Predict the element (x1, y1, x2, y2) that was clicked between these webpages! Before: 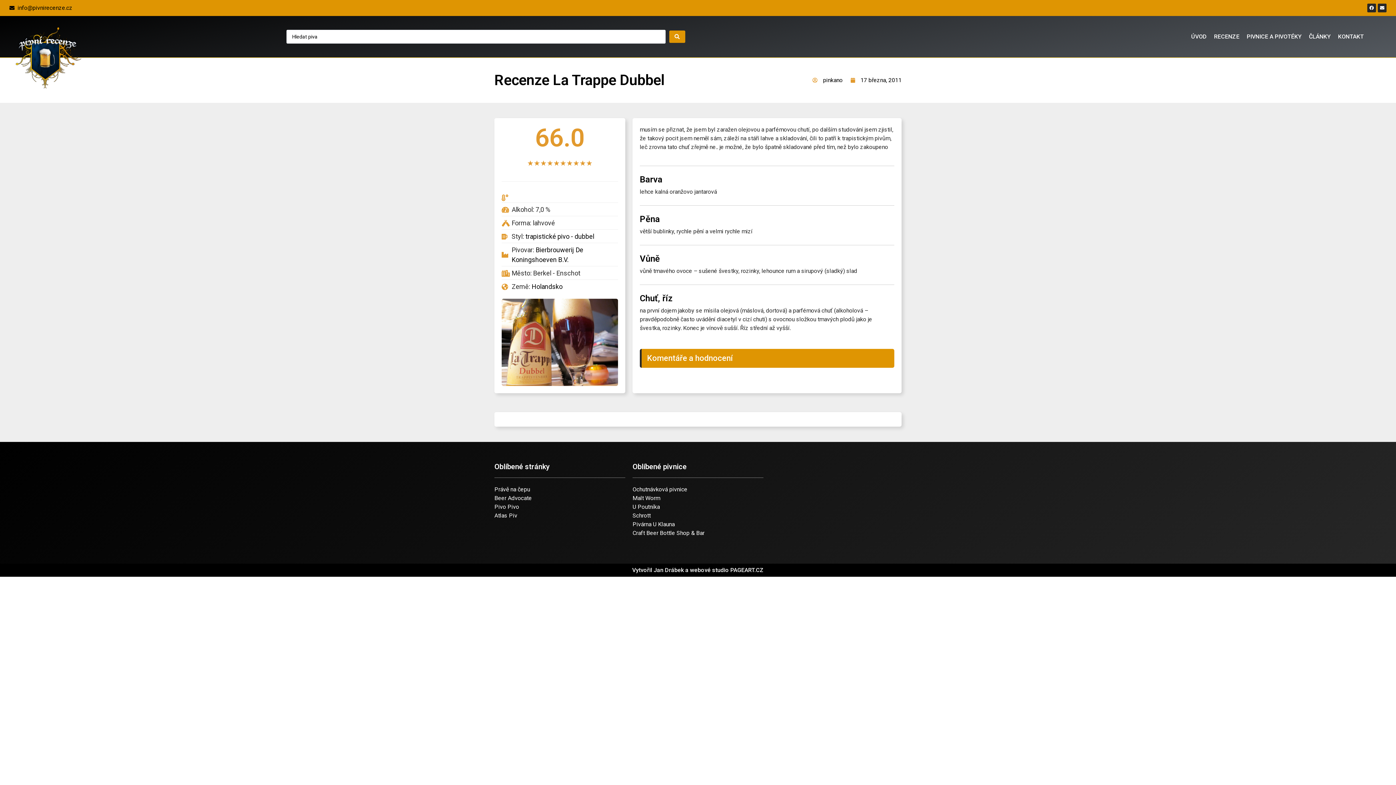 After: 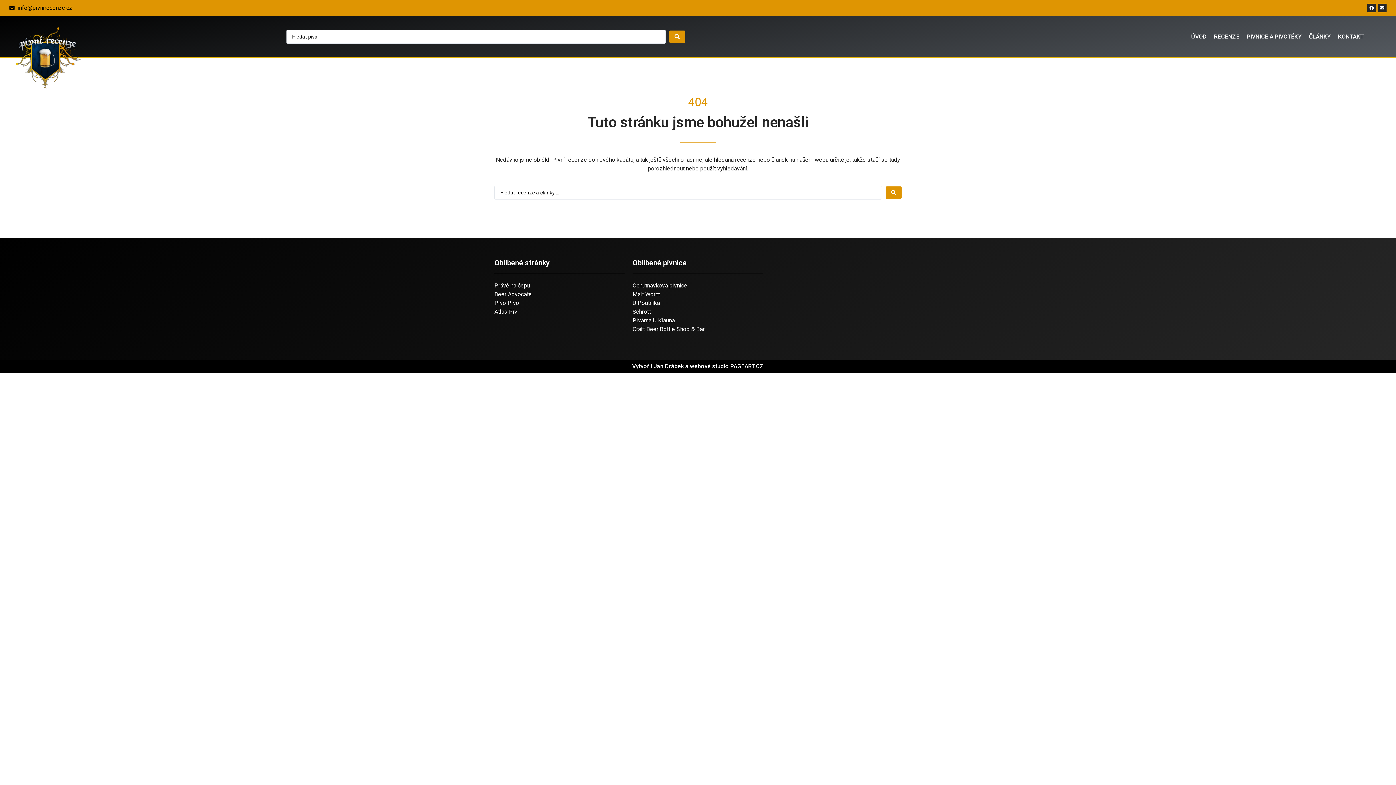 Action: bbox: (850, 76, 901, 84) label: 17 března, 2011